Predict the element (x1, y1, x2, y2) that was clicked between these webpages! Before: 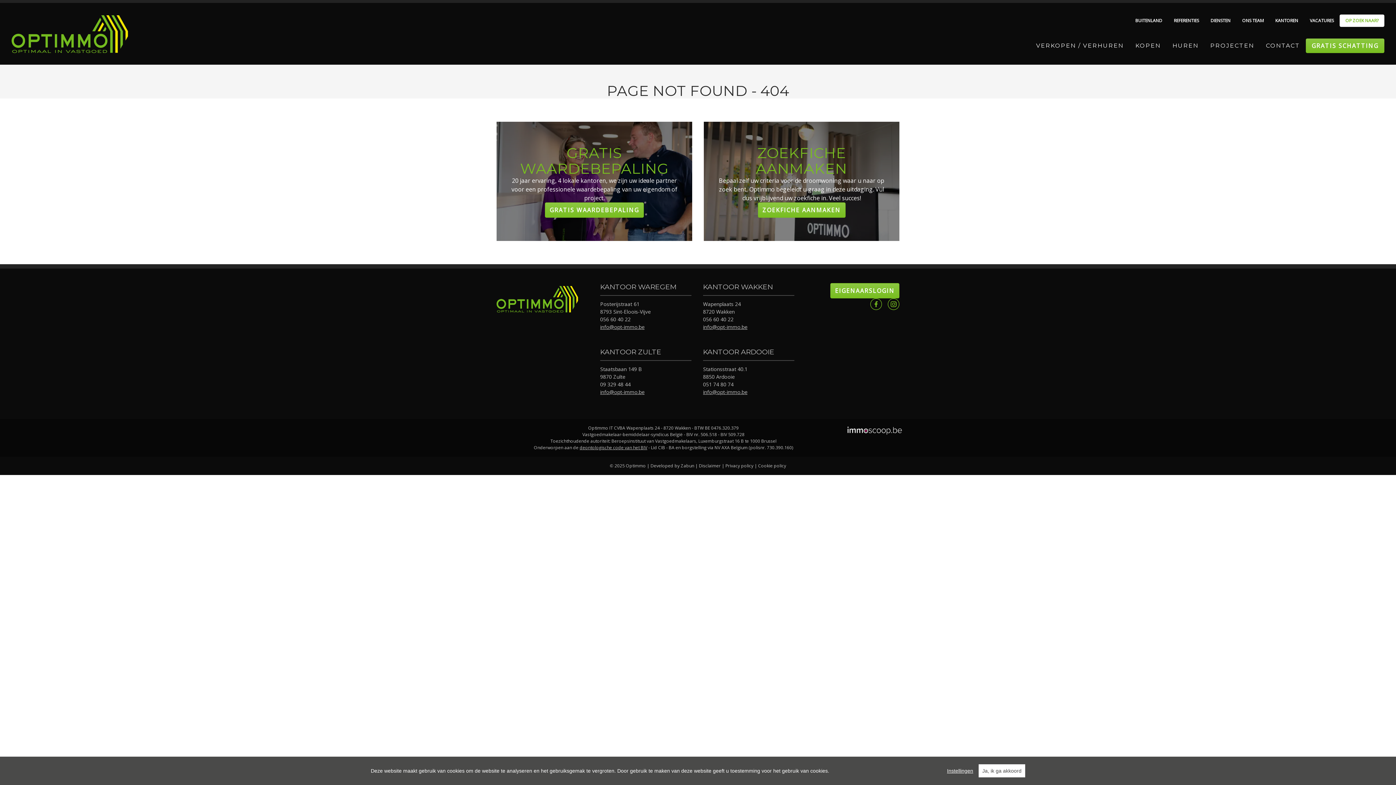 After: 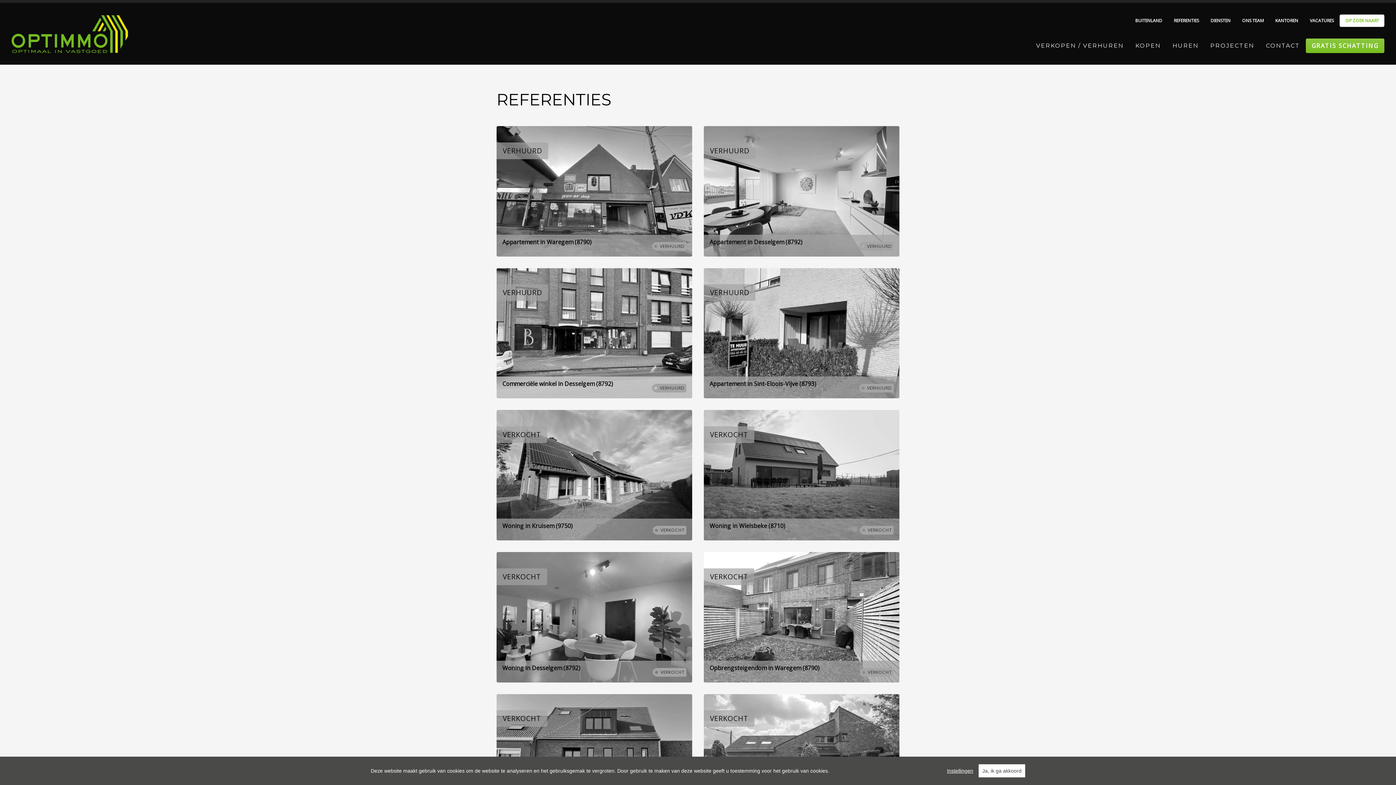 Action: label: REFERENTIES bbox: (1168, 14, 1205, 26)